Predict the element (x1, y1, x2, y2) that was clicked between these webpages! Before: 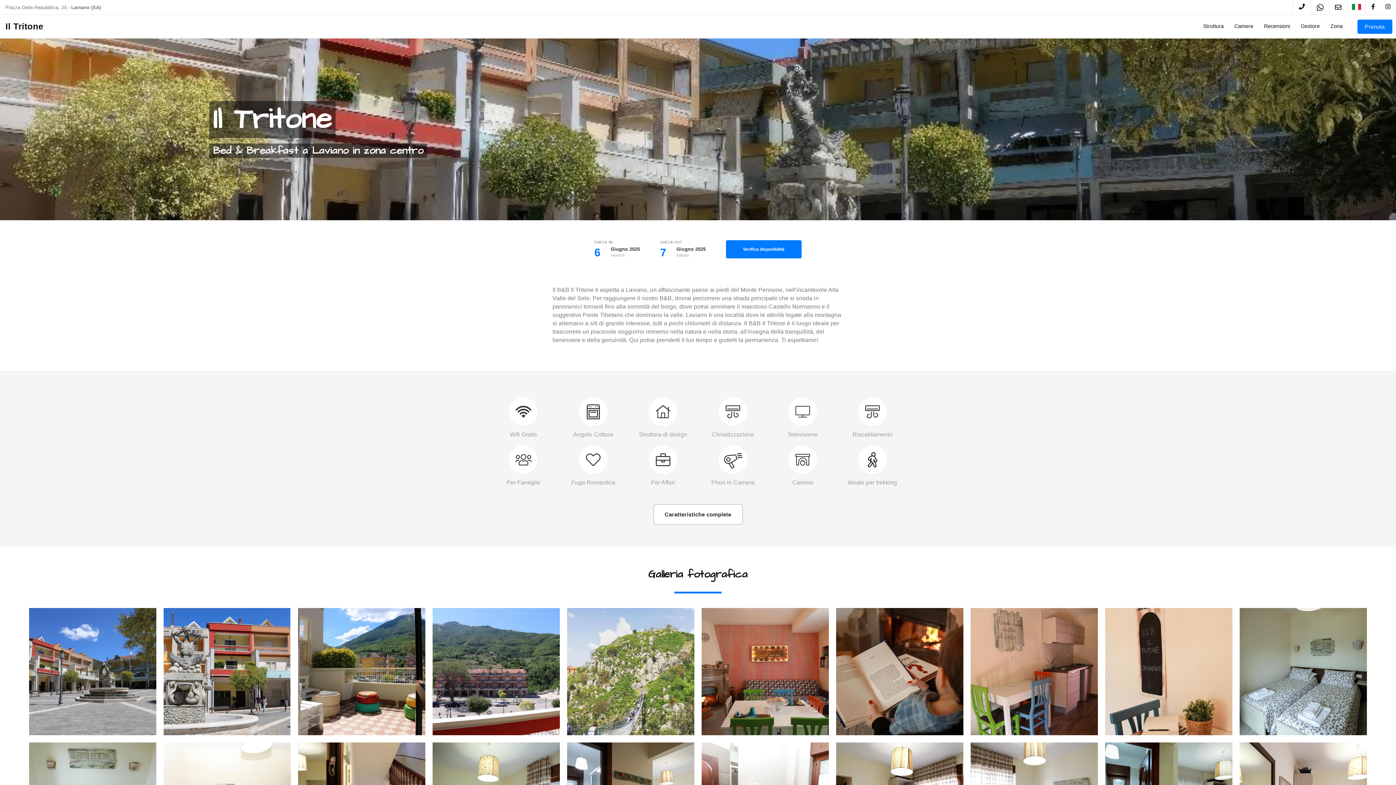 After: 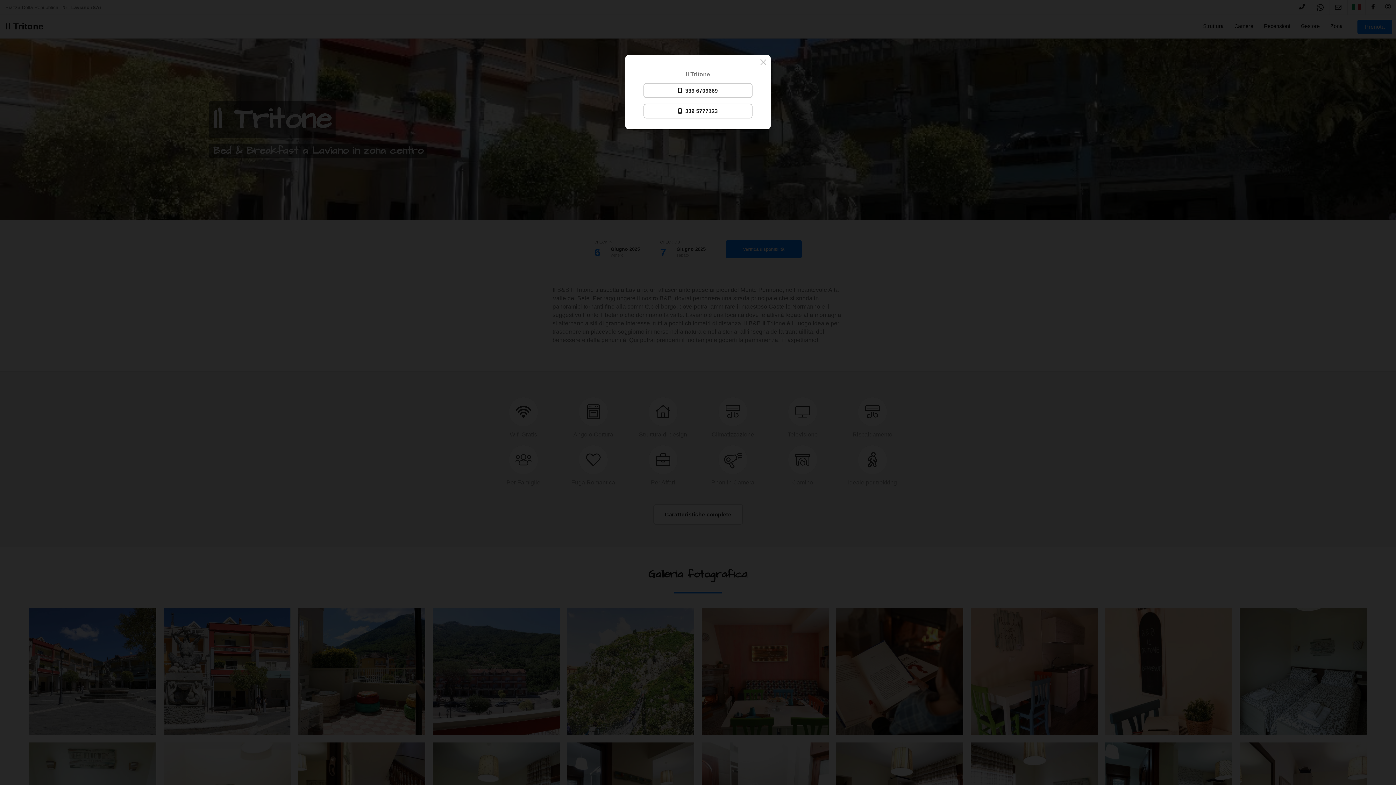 Action: bbox: (1299, 3, 1305, 10)